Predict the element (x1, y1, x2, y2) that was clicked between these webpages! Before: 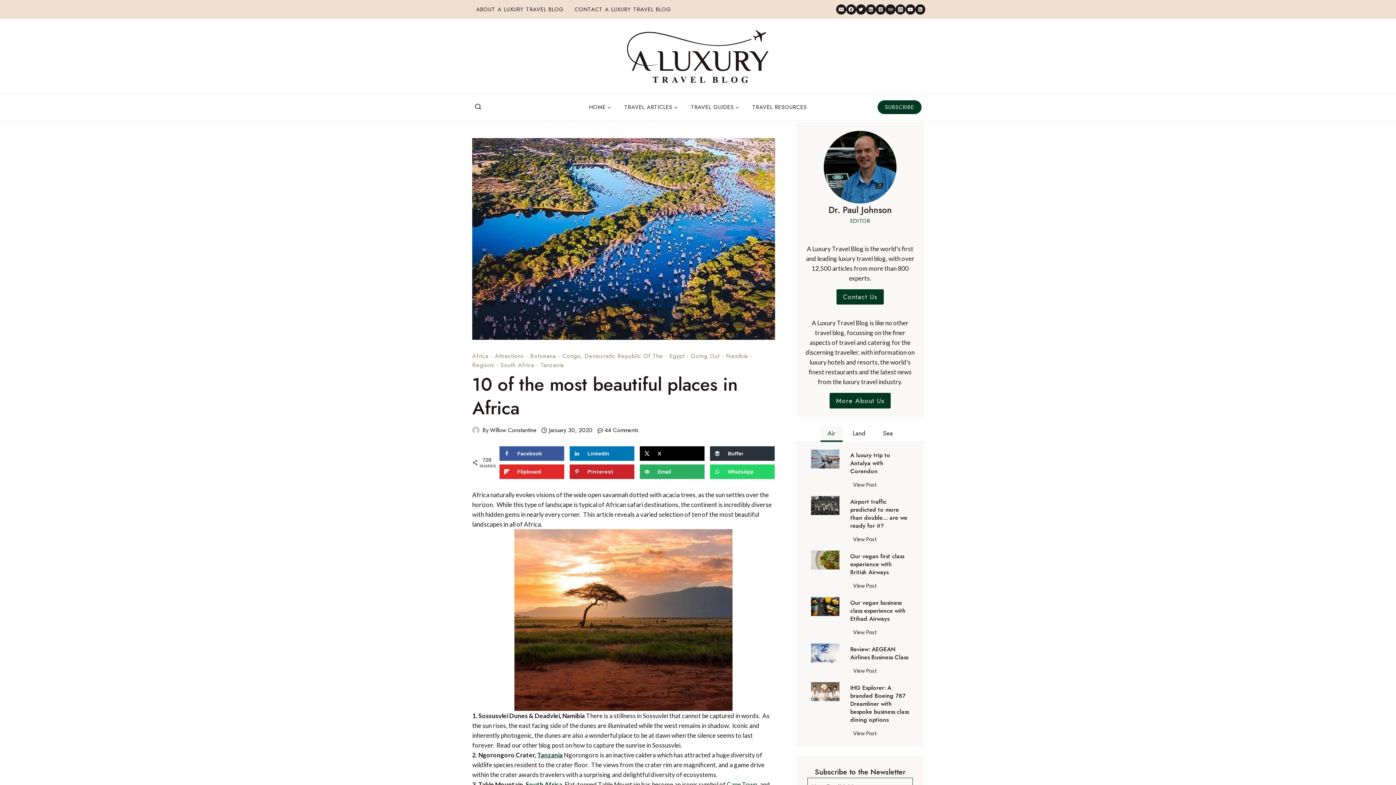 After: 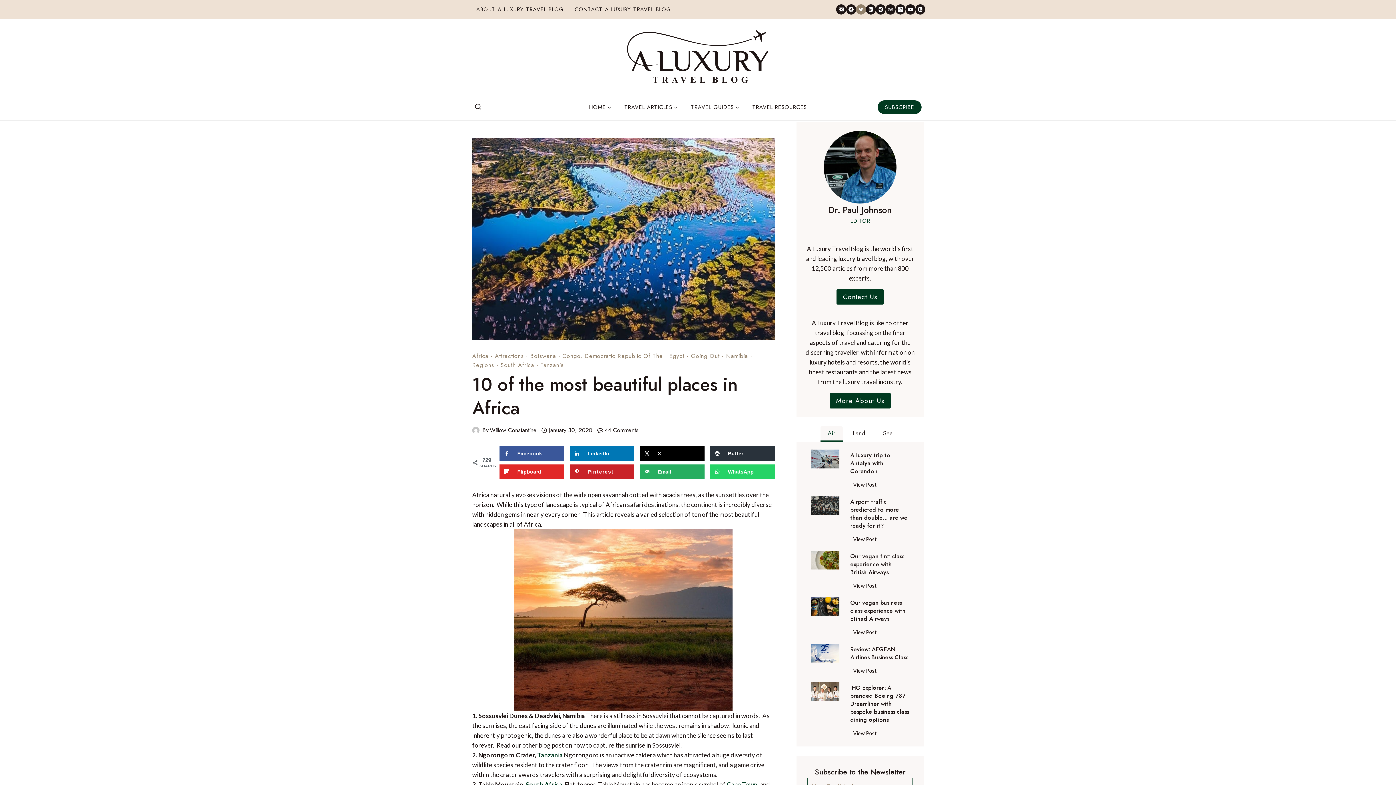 Action: label: Twitter bbox: (856, 4, 866, 14)